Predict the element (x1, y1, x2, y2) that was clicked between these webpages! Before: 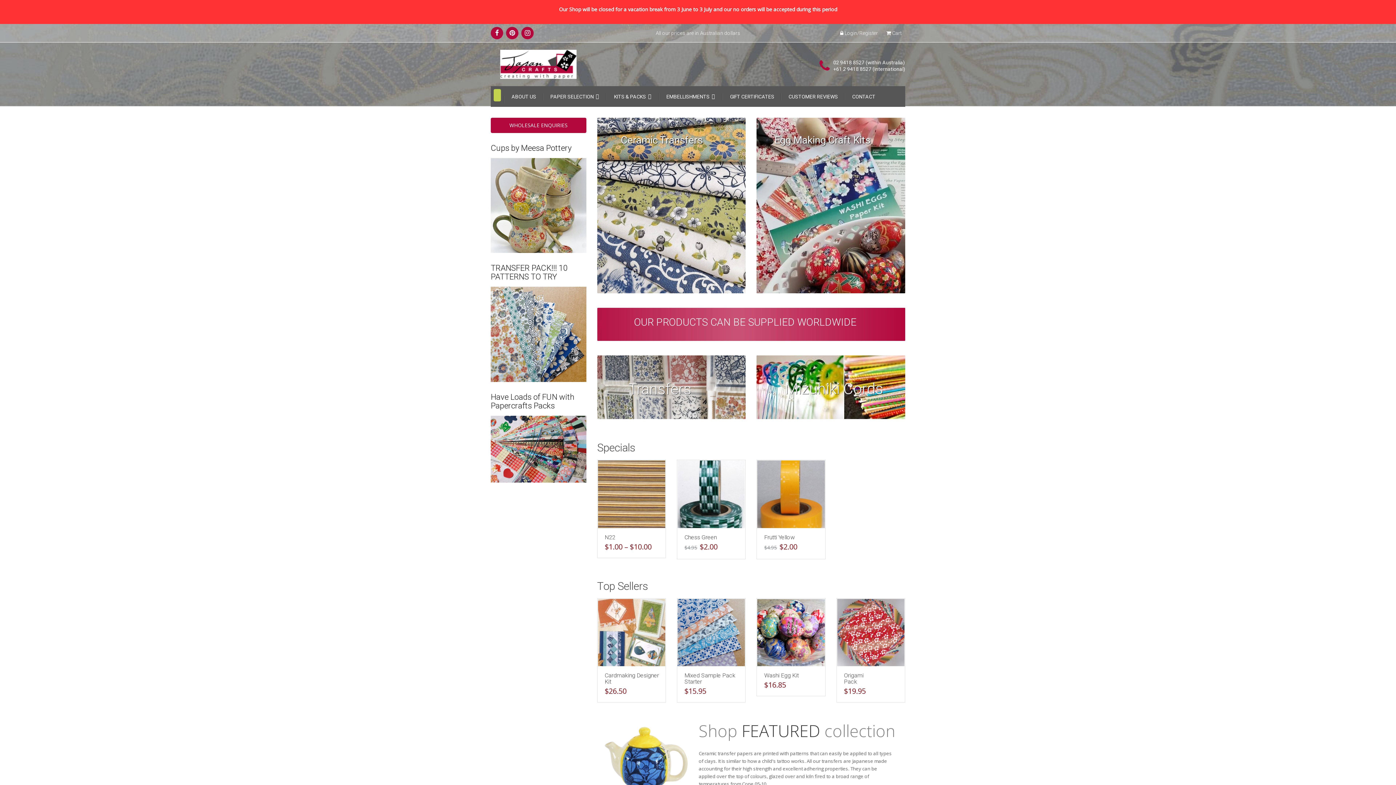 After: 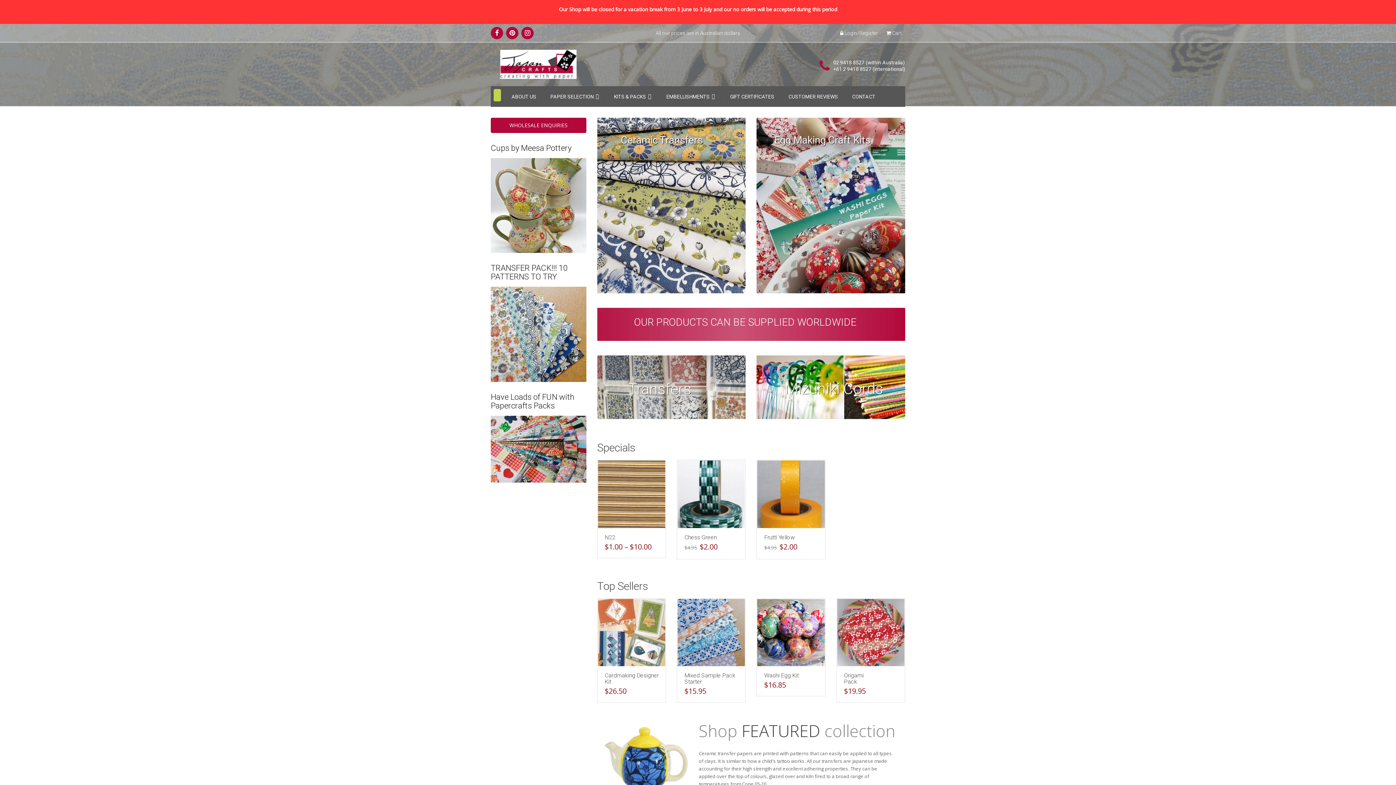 Action: bbox: (506, 26, 518, 39)